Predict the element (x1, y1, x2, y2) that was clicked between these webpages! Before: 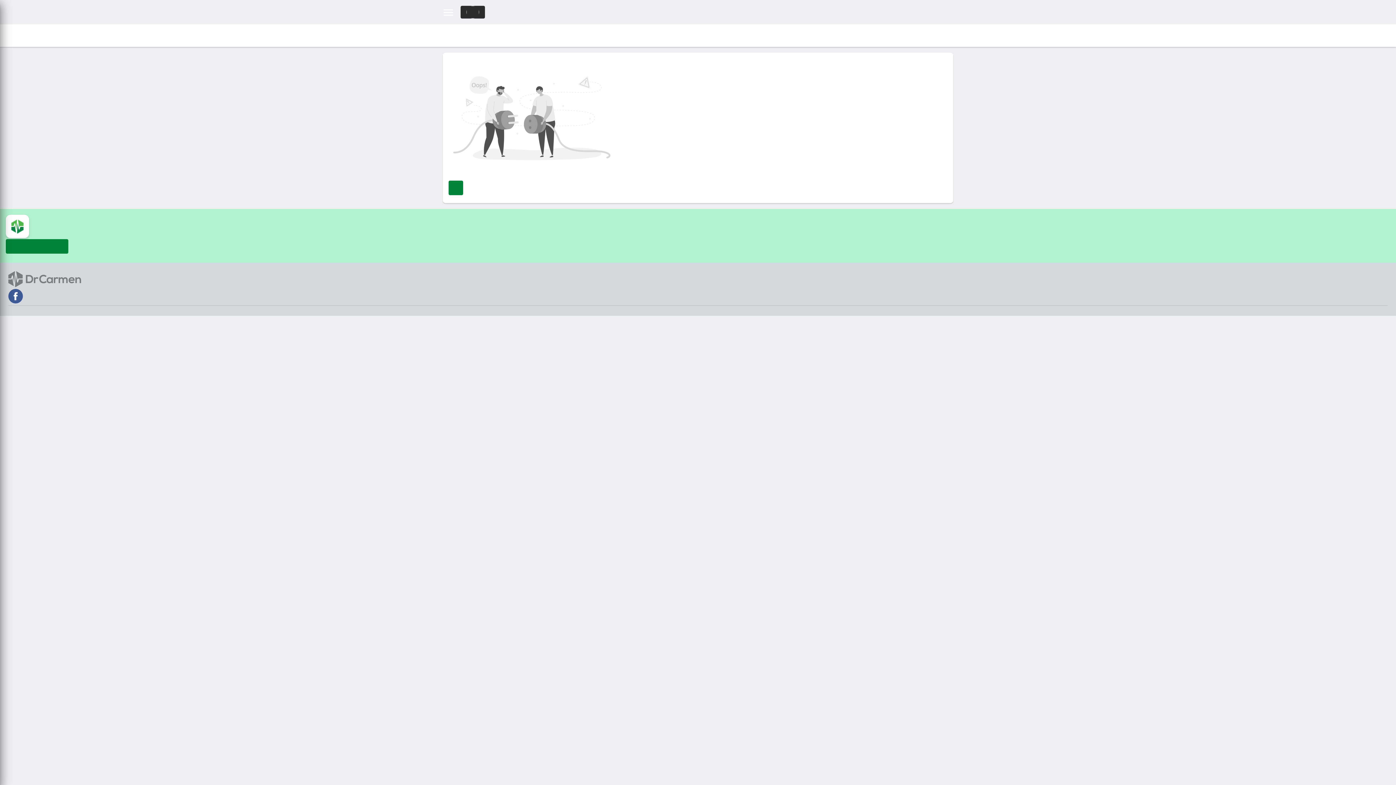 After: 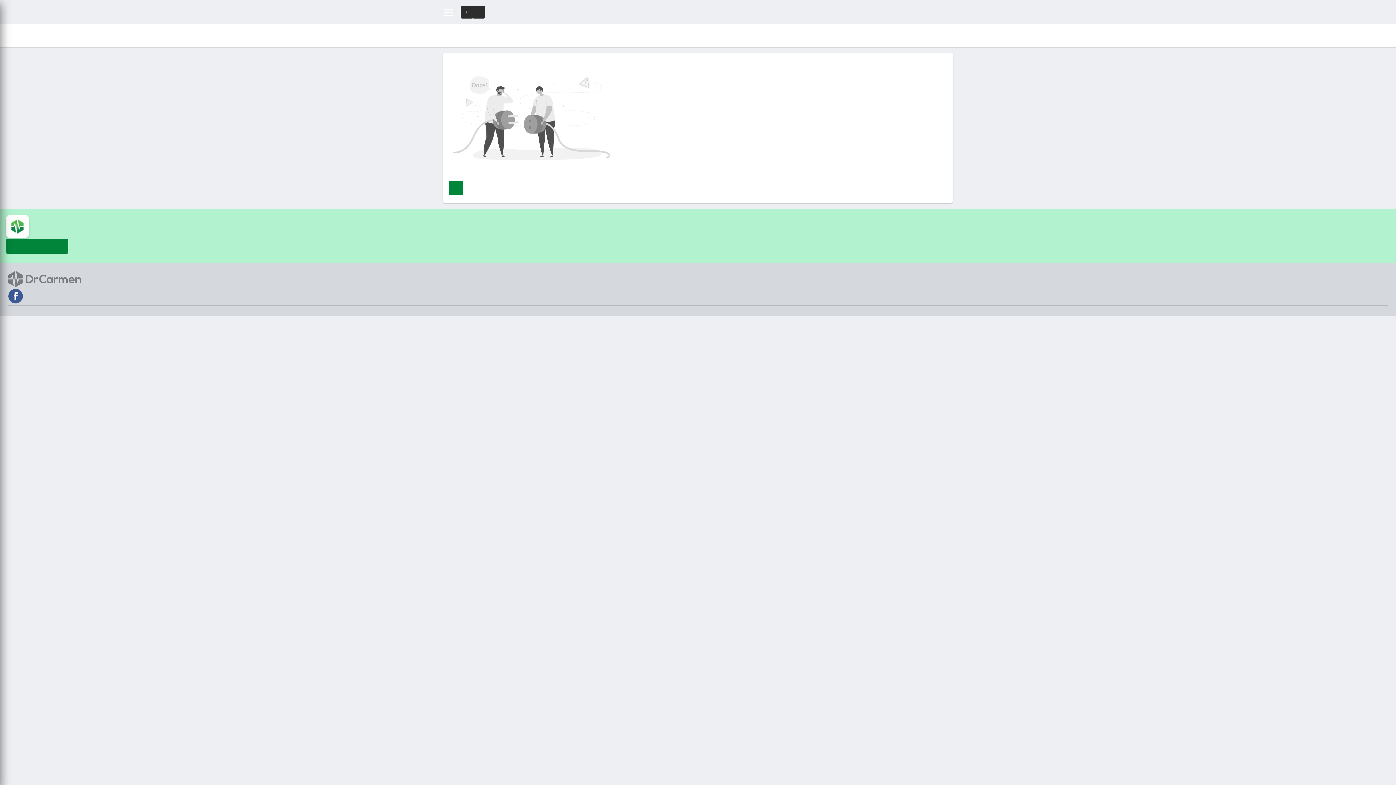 Action: label: menu bbox: (436, 5, 460, 18)